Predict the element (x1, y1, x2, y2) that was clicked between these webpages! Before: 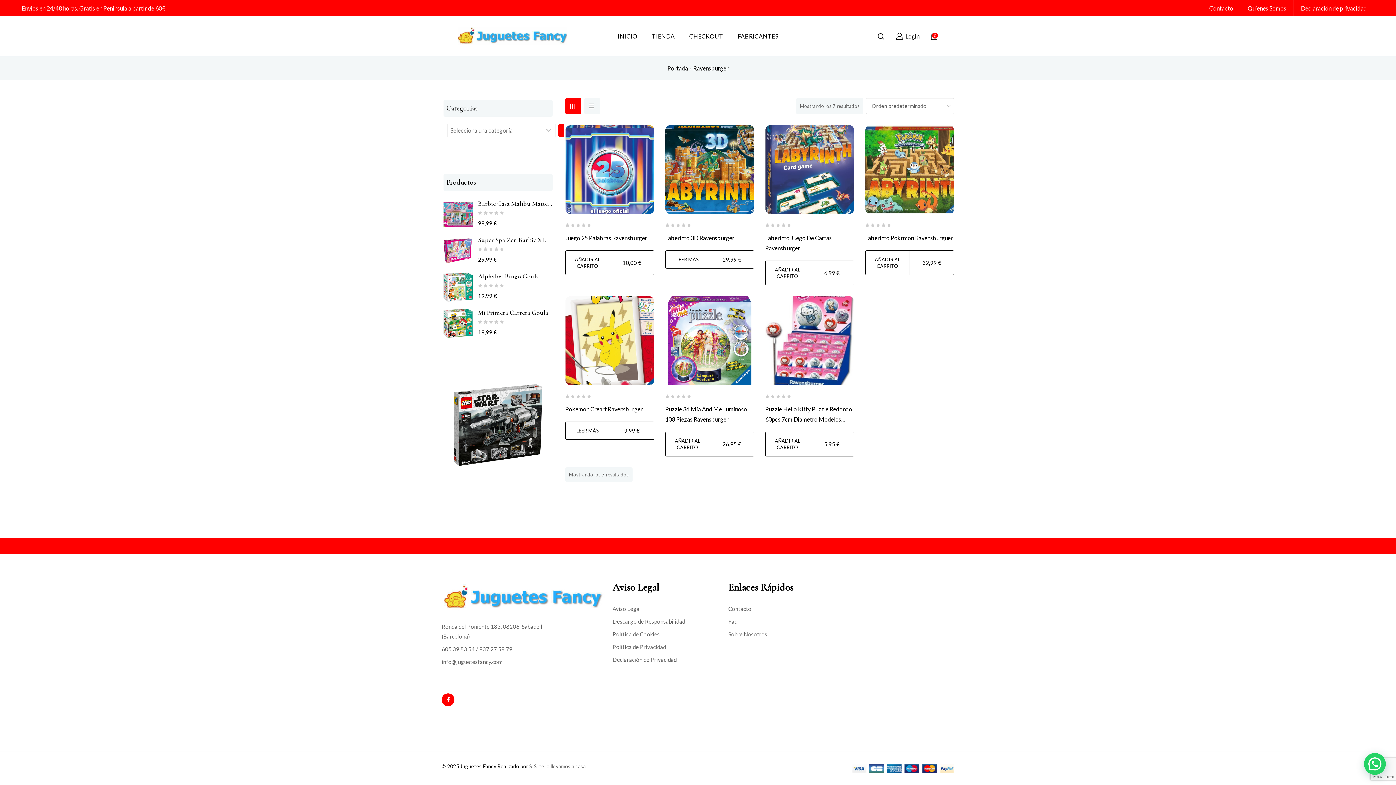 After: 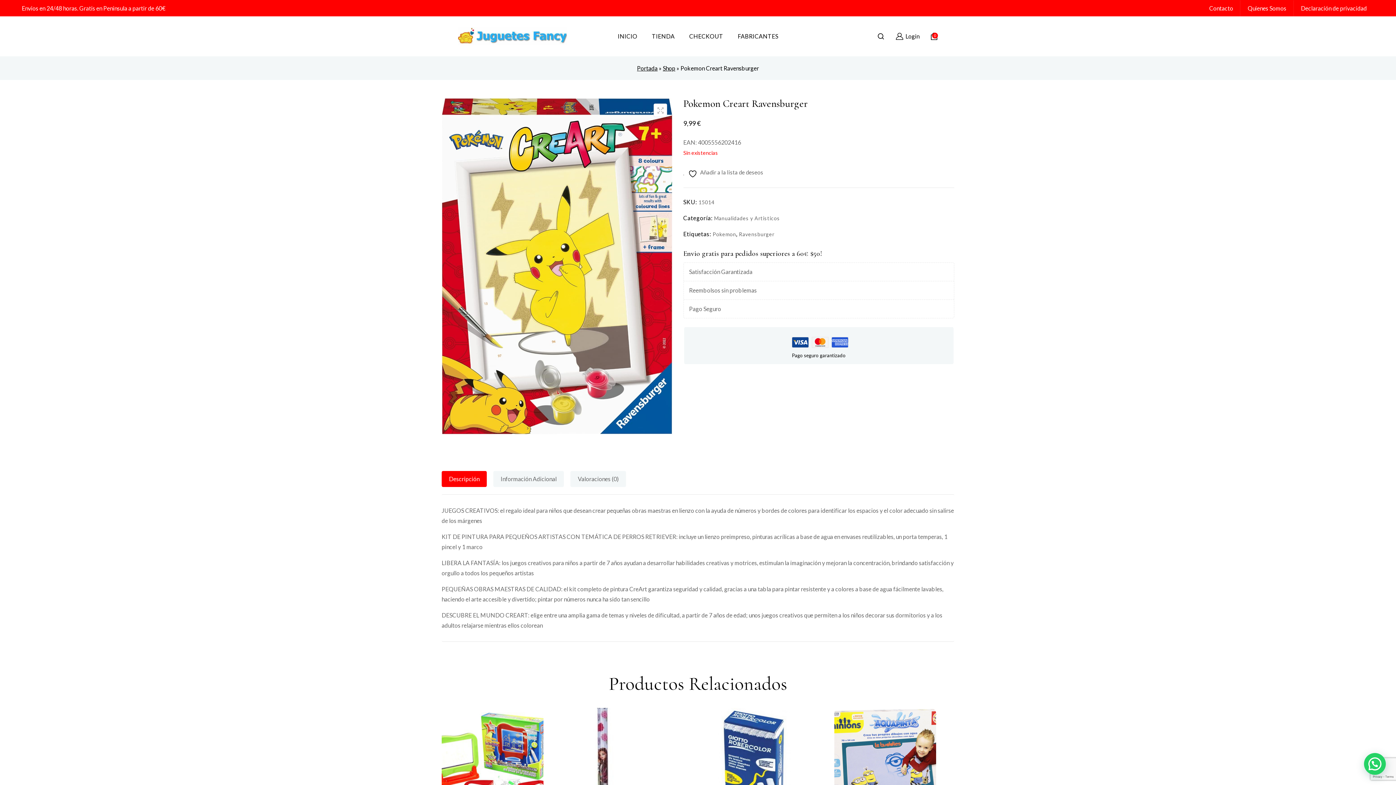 Action: bbox: (565, 422, 609, 439) label: Lee más sobre “Pokemon Creart Ravensburger”